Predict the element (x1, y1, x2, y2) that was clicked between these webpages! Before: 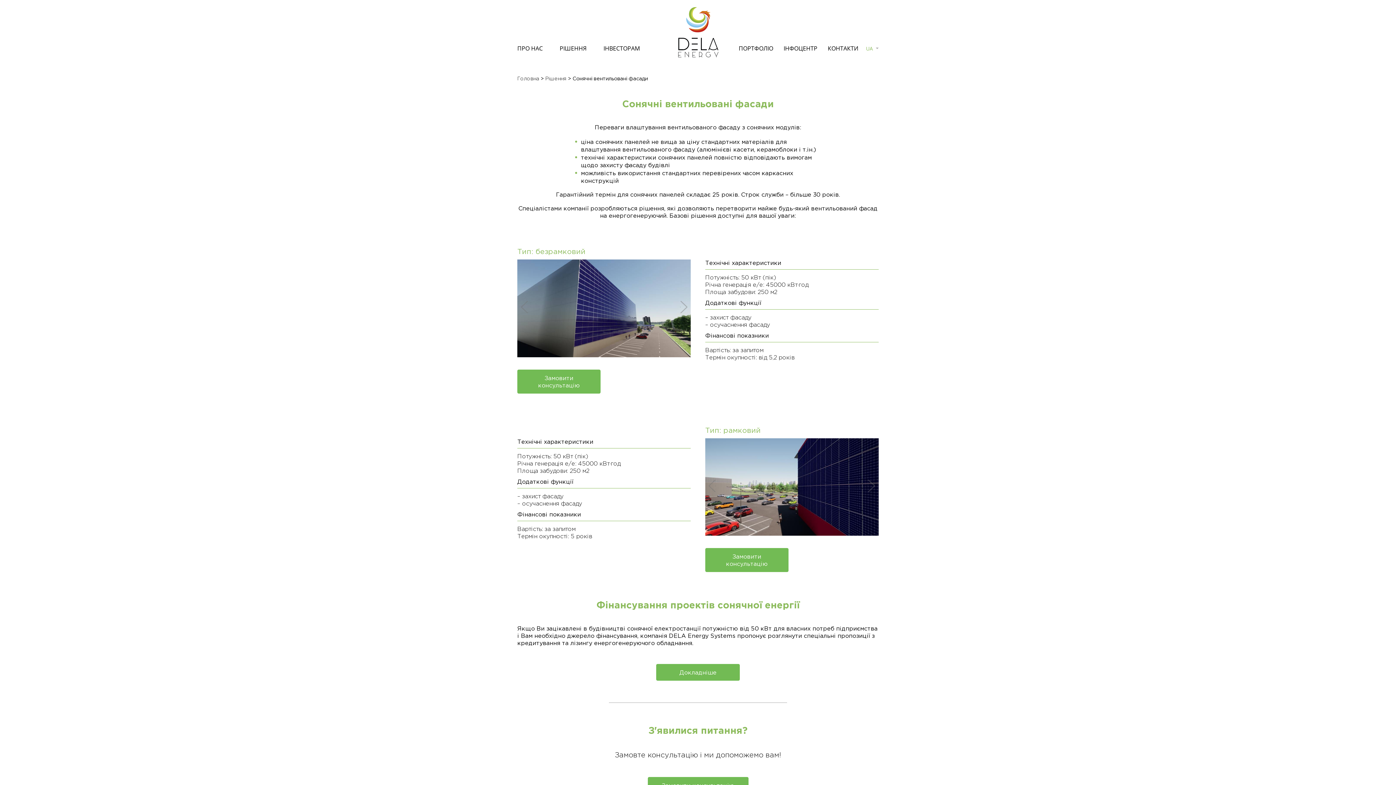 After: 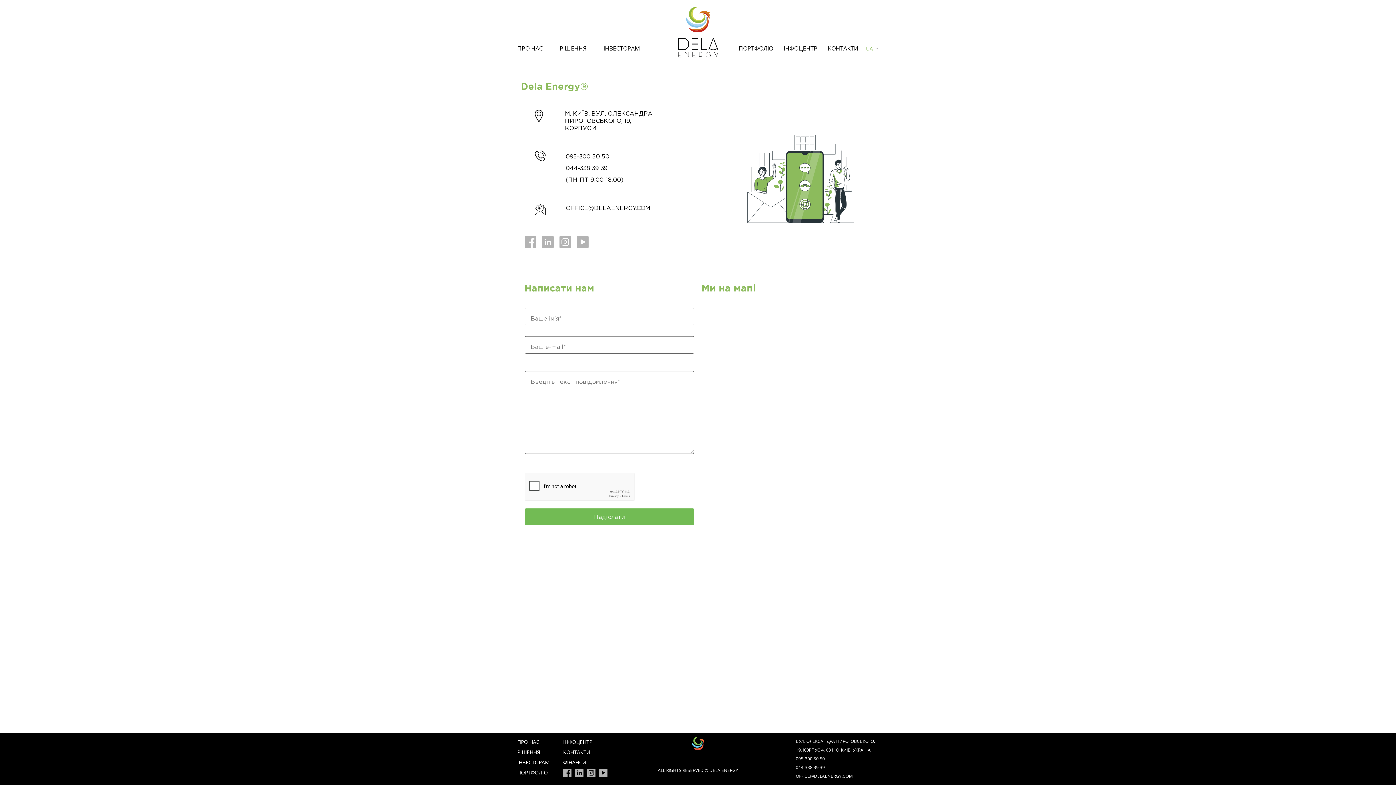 Action: bbox: (828, 44, 858, 56) label: КОНТАКТИ